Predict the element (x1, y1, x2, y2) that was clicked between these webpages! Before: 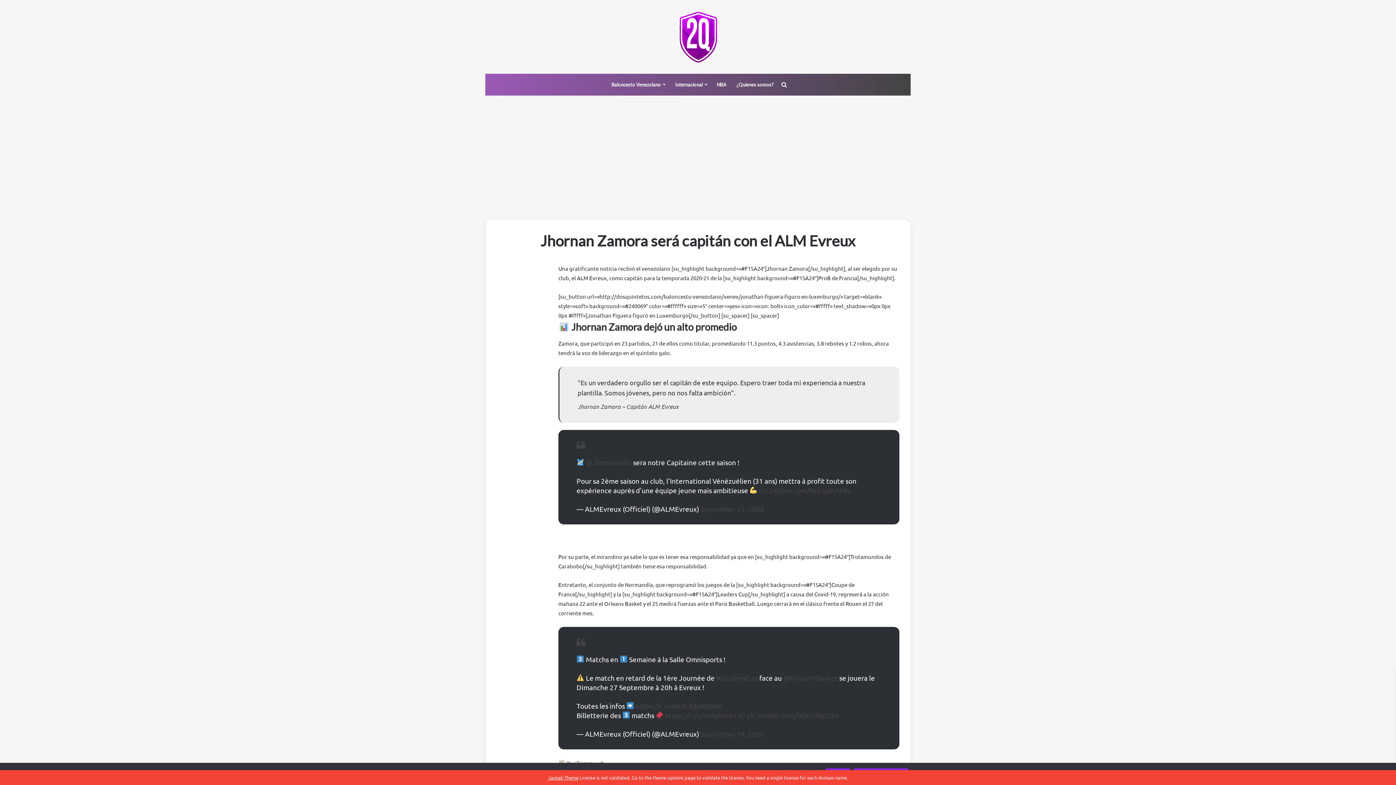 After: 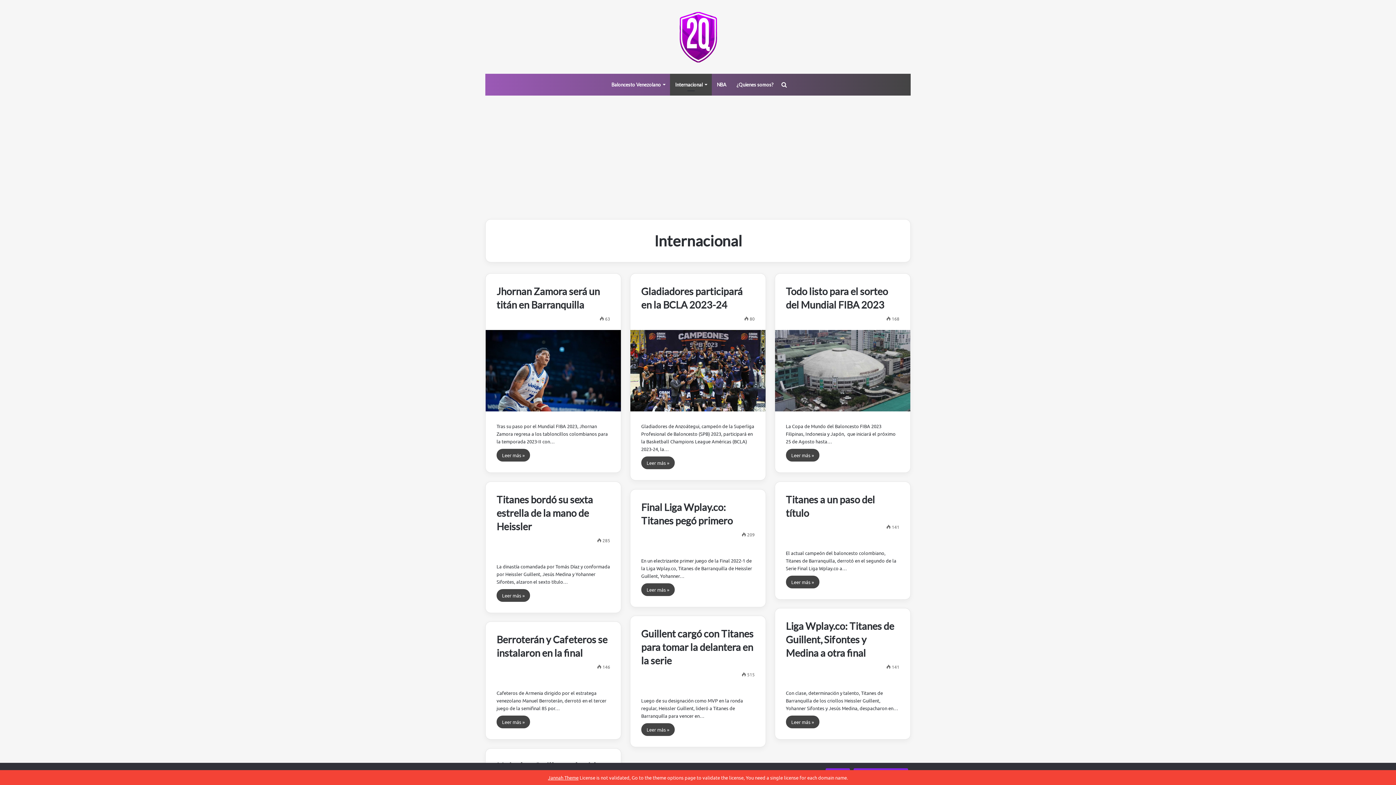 Action: bbox: (670, 73, 712, 95) label: Internacional